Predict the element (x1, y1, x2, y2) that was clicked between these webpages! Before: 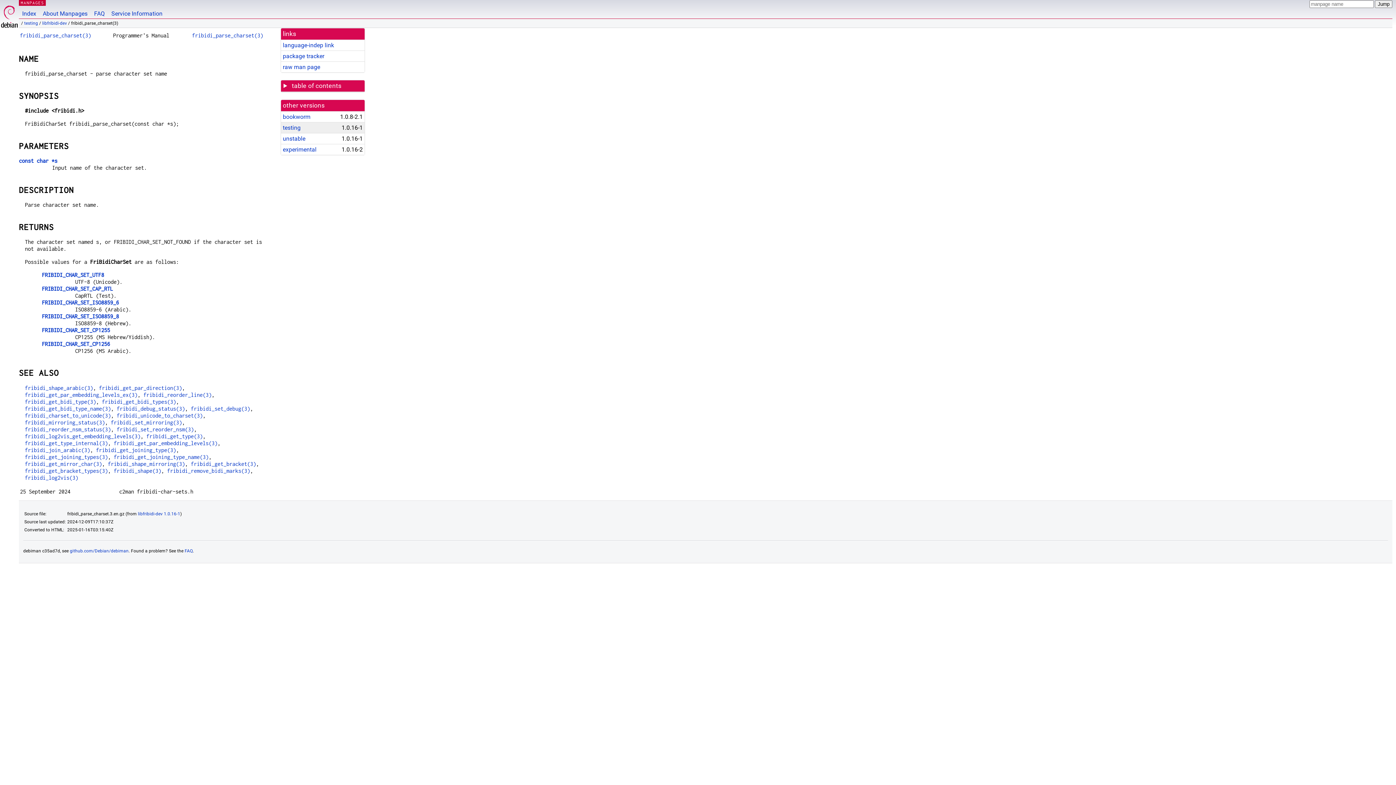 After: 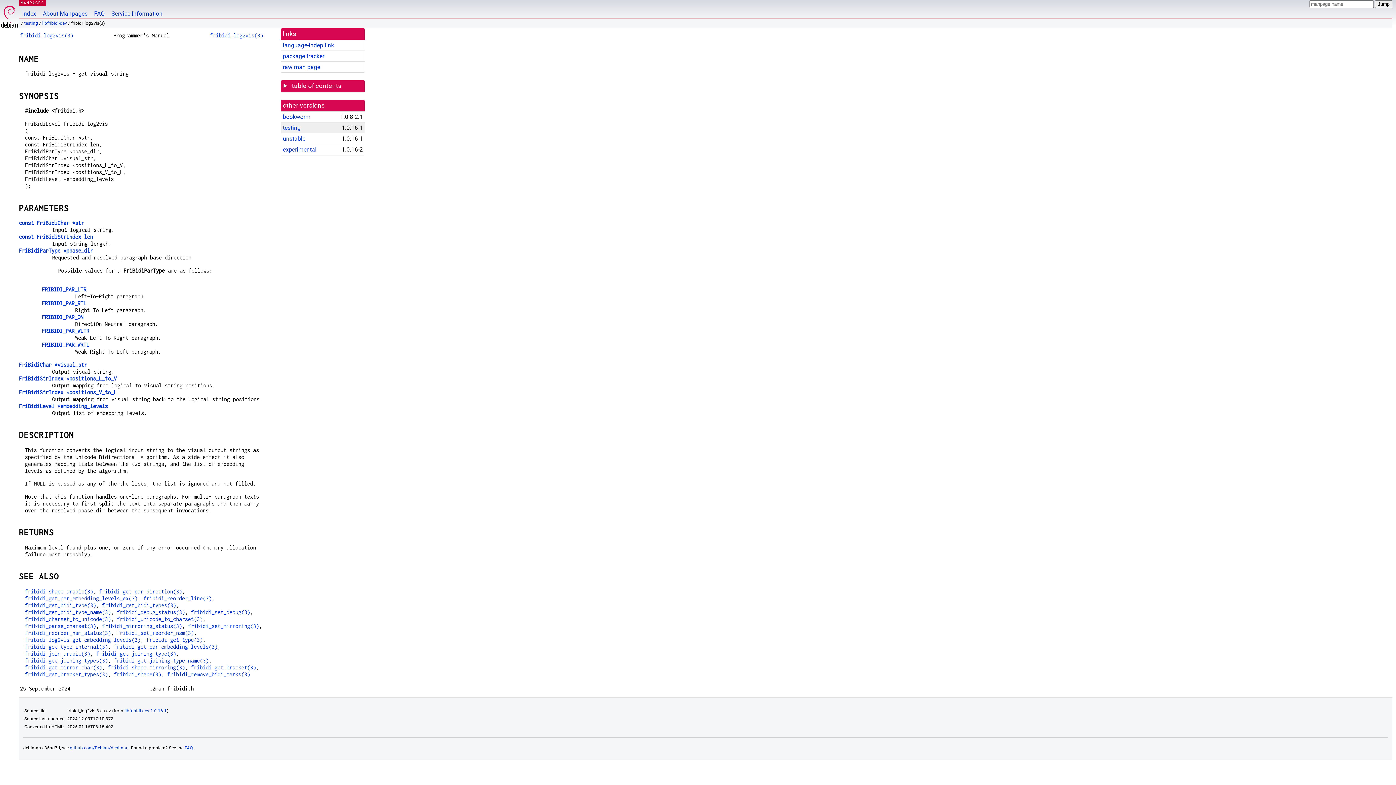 Action: label: fribidi_log2vis(3) bbox: (24, 474, 78, 480)